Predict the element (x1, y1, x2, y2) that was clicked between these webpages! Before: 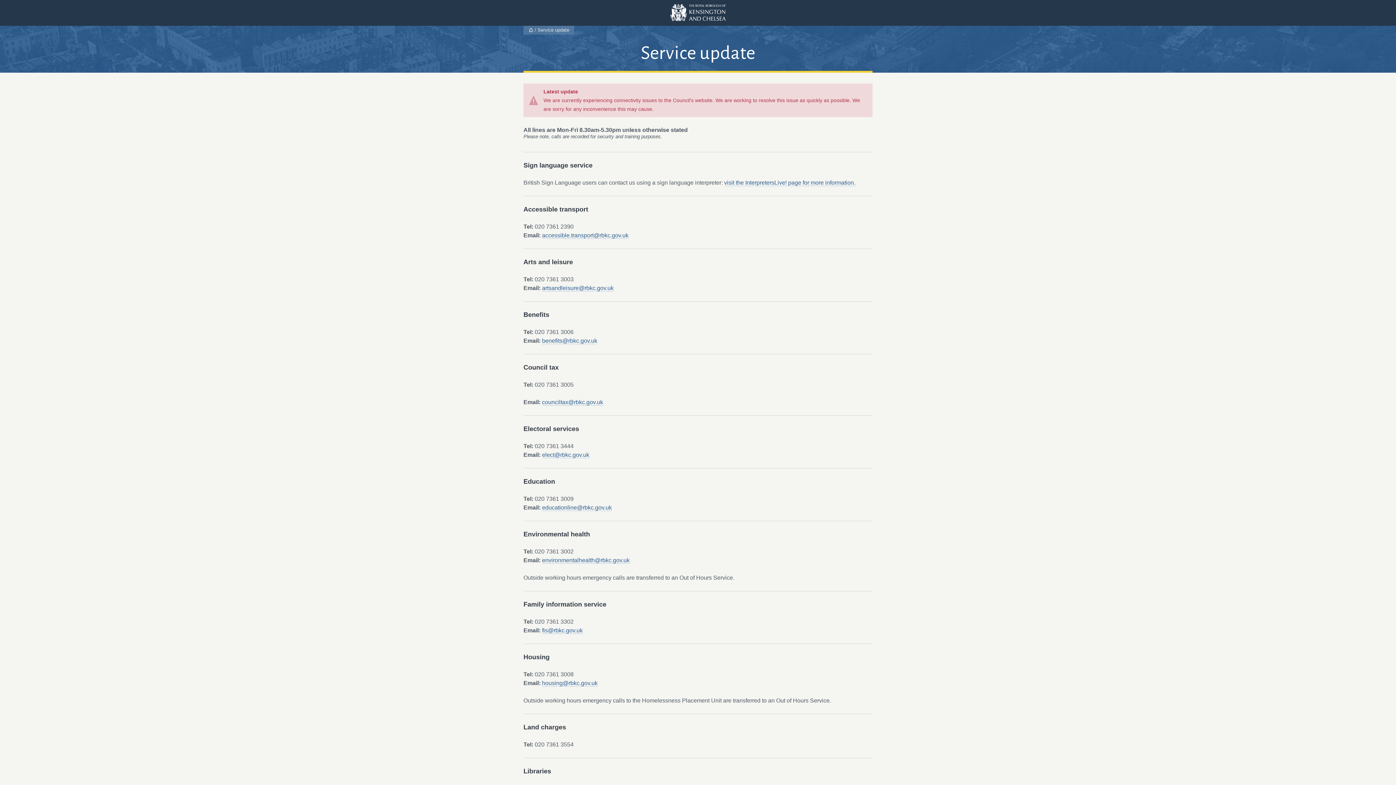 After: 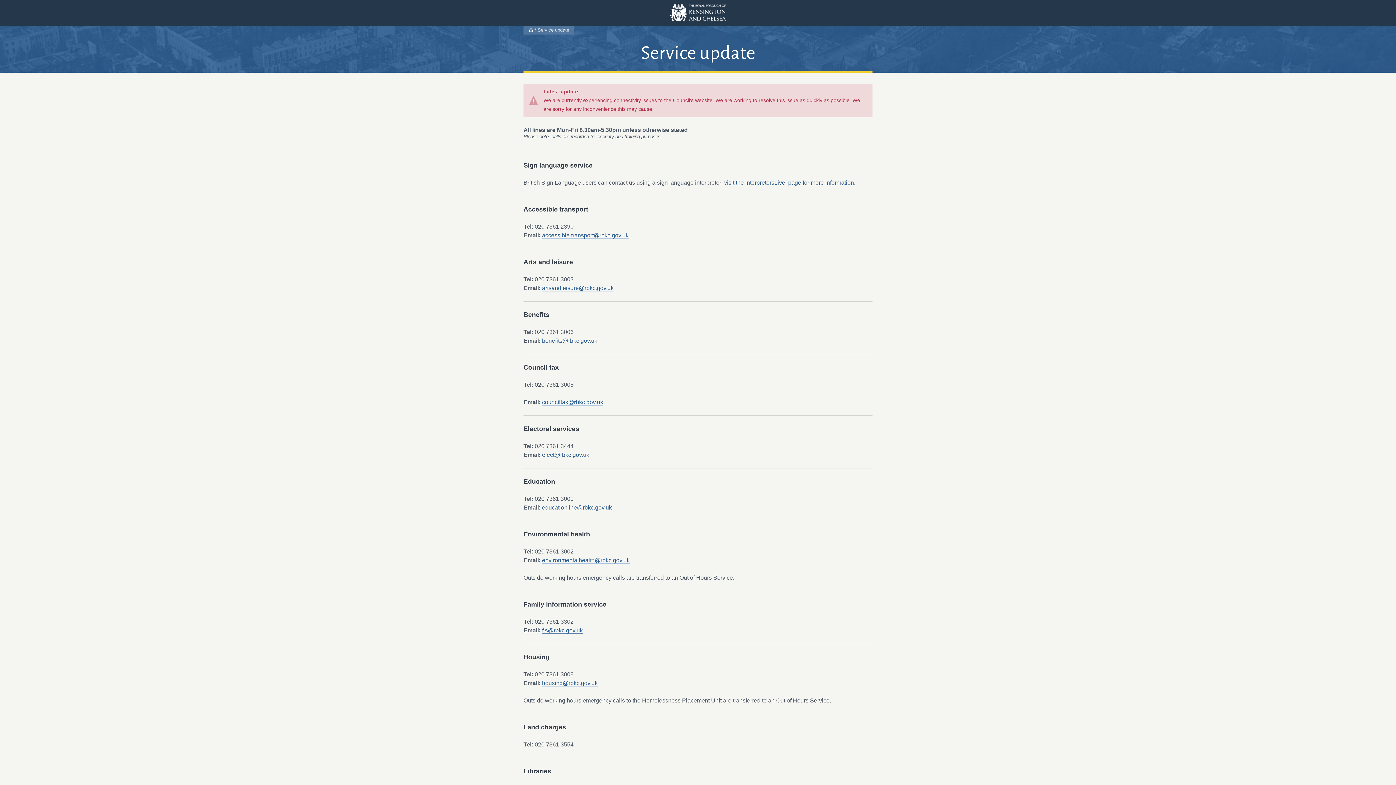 Action: bbox: (542, 627, 582, 634) label: fis@rbkc.gov.uk